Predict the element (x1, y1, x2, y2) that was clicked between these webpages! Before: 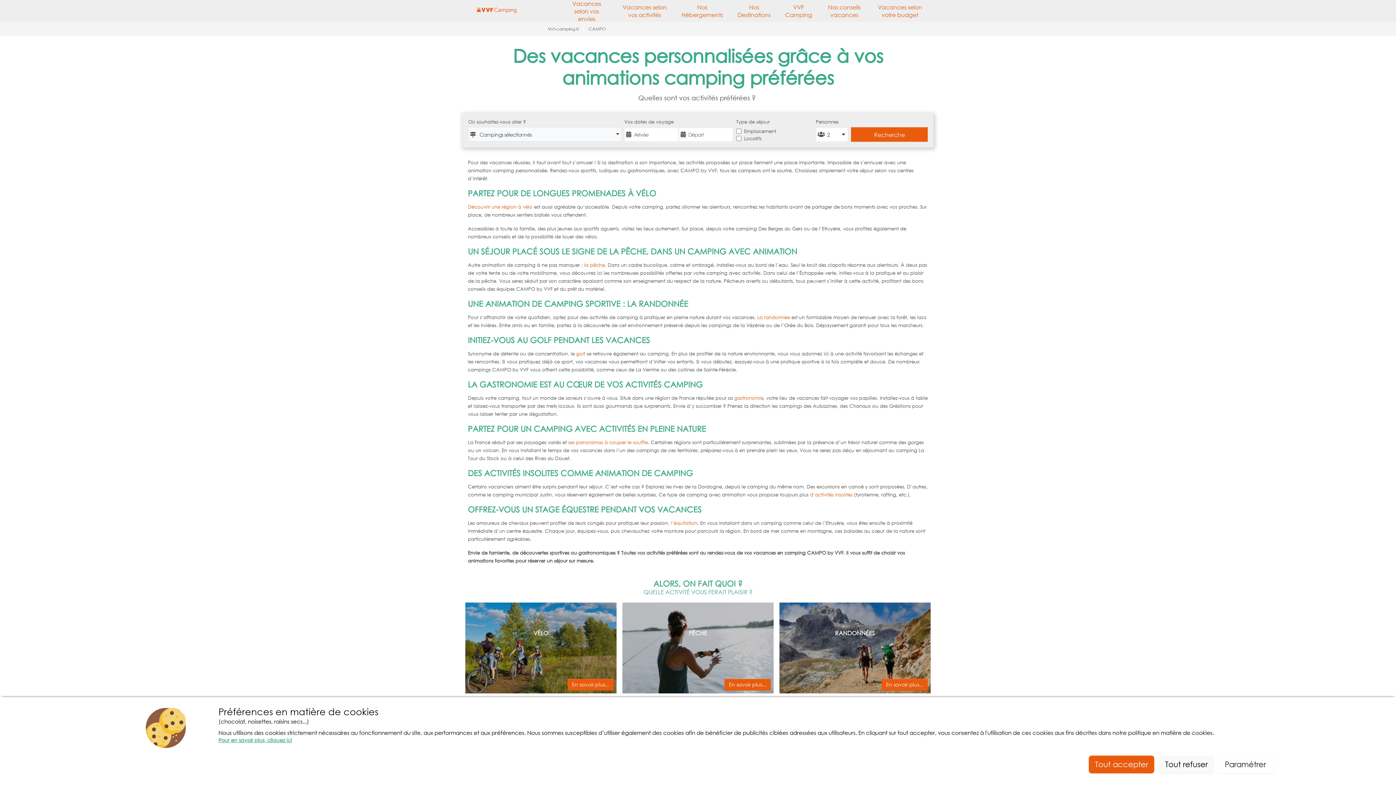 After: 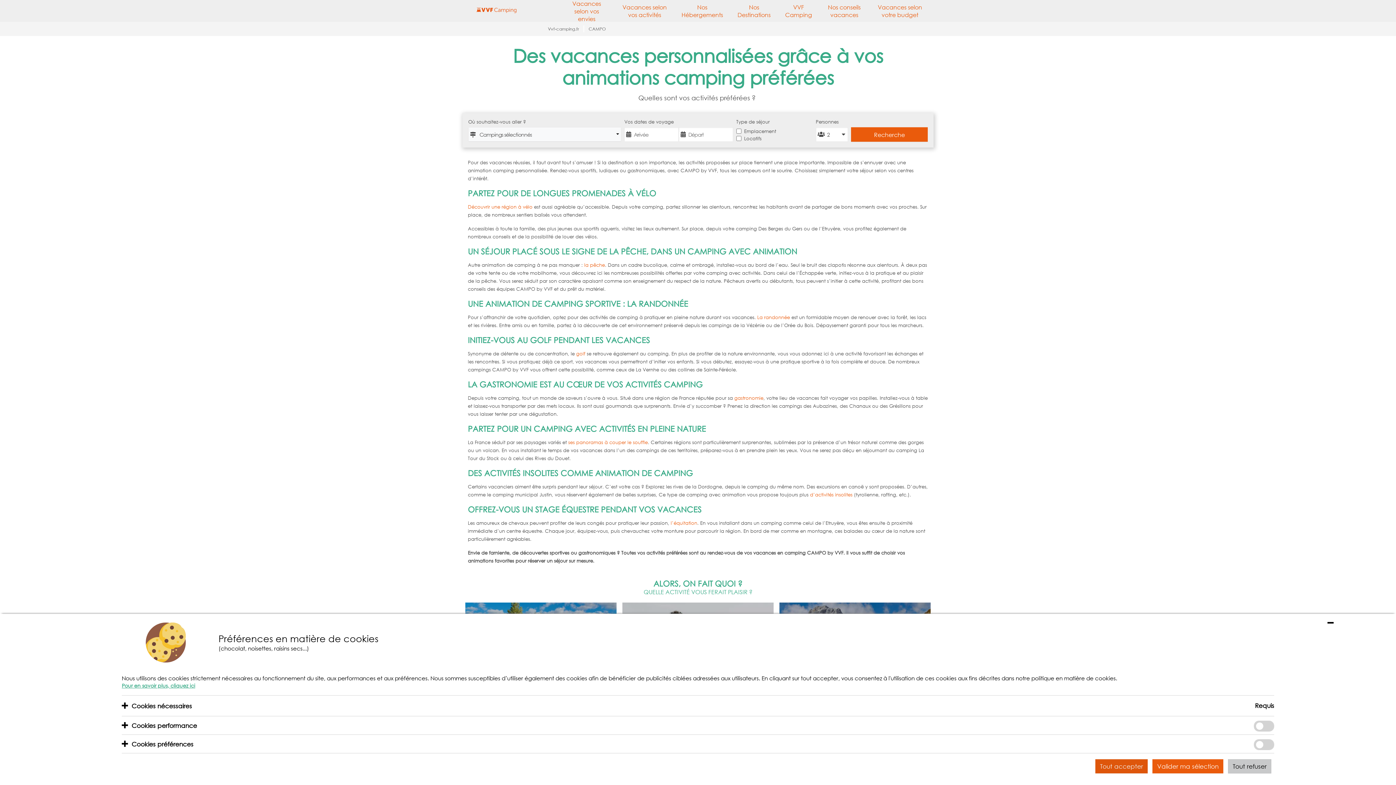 Action: label: Paramétrer  bbox: (1218, 756, 1274, 773)